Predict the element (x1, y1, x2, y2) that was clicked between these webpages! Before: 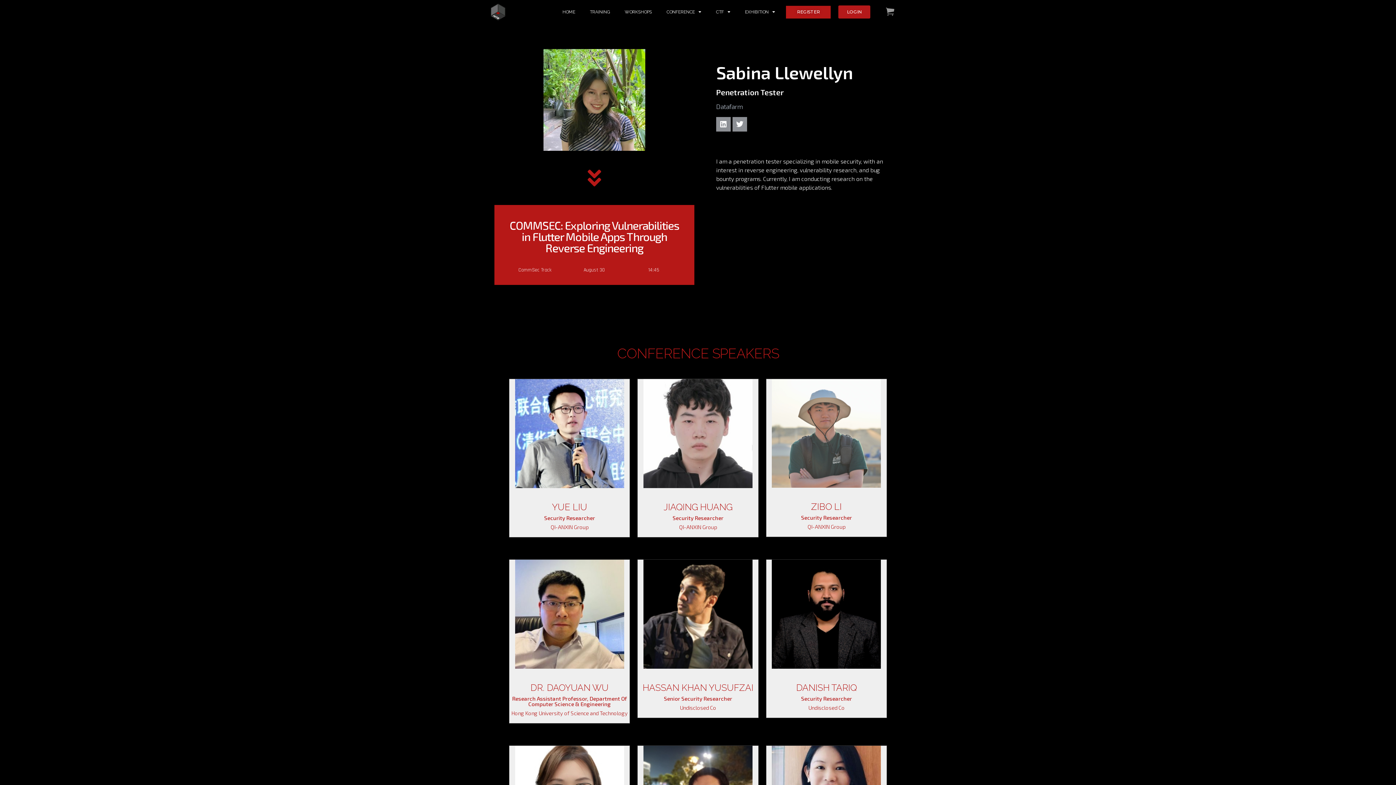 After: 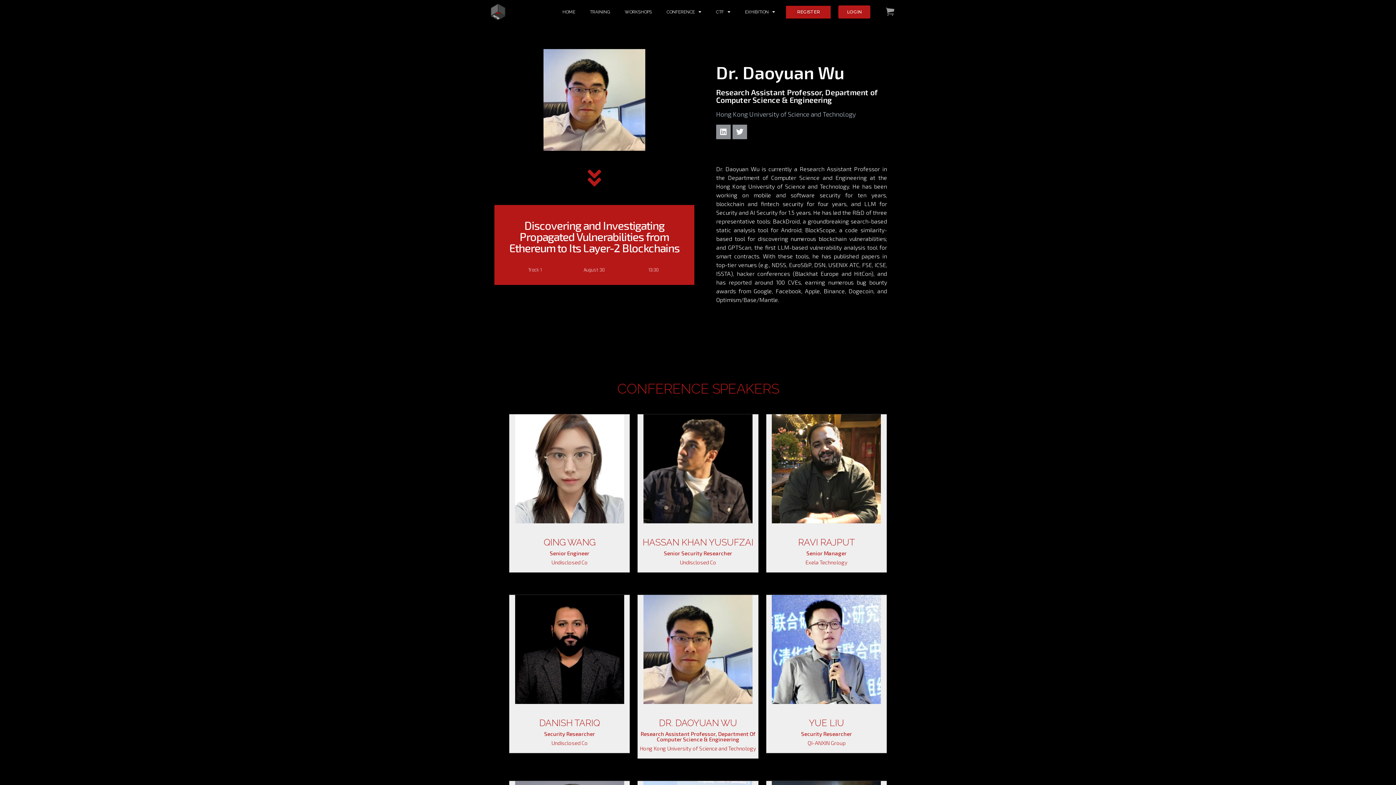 Action: label: DR. DAOYUAN WU bbox: (530, 682, 608, 693)